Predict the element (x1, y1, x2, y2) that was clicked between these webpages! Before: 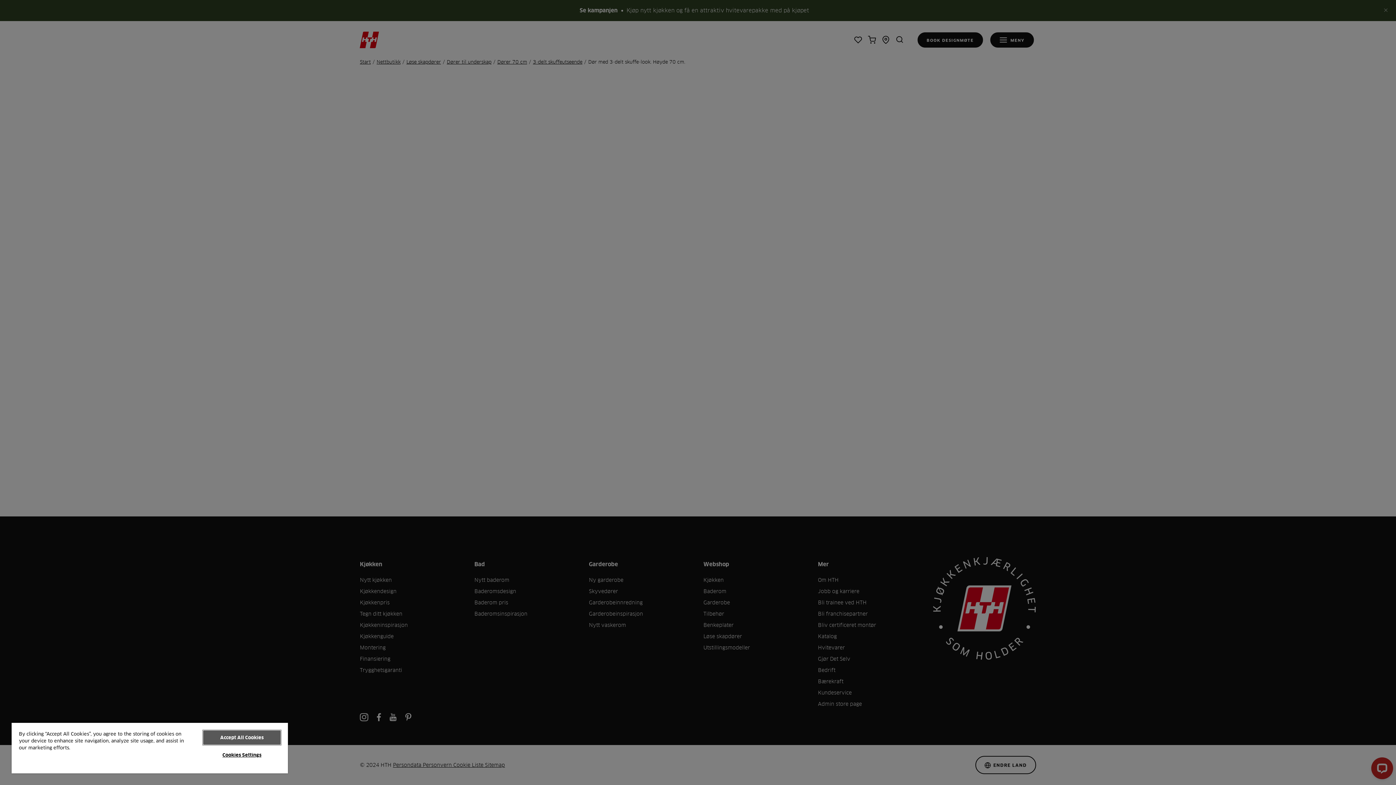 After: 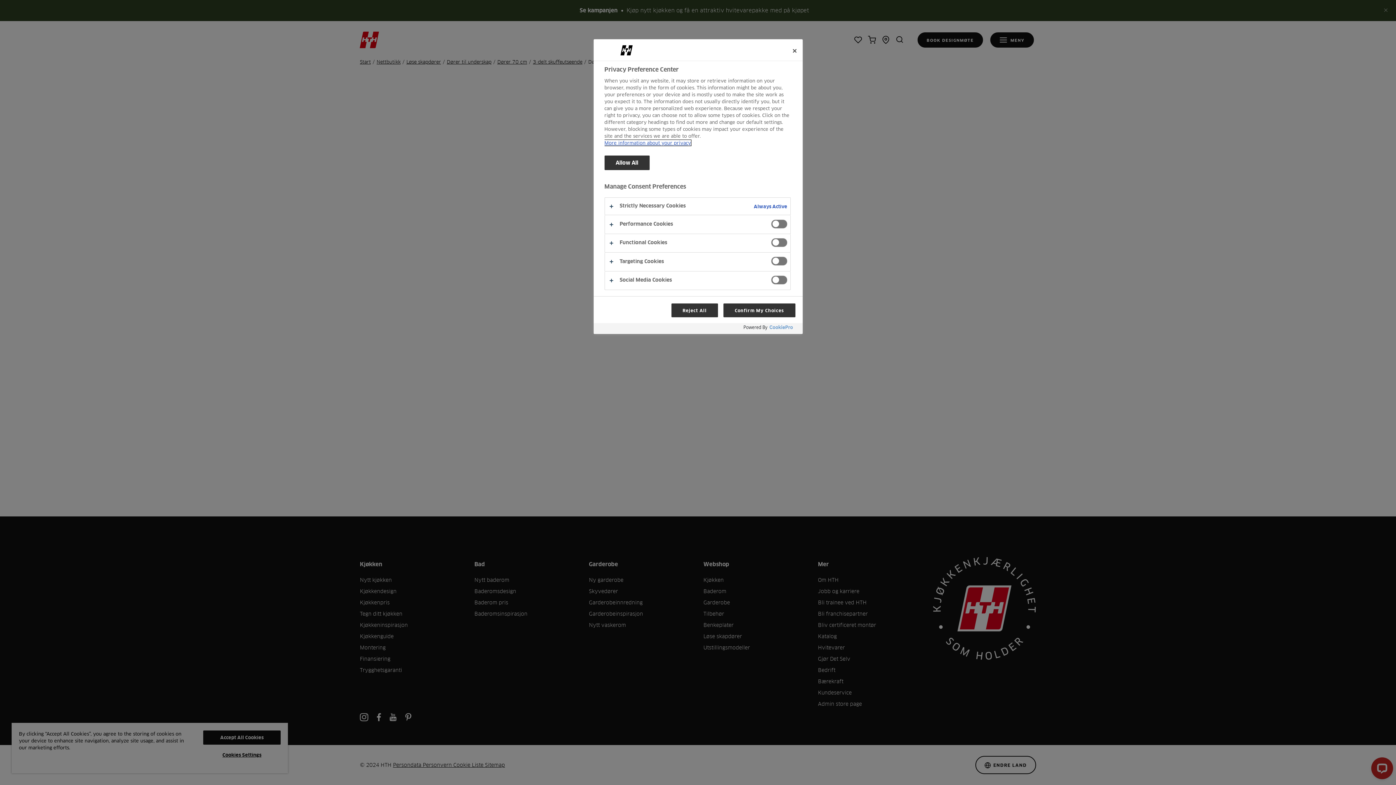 Action: bbox: (203, 748, 280, 762) label: Cookies Settings